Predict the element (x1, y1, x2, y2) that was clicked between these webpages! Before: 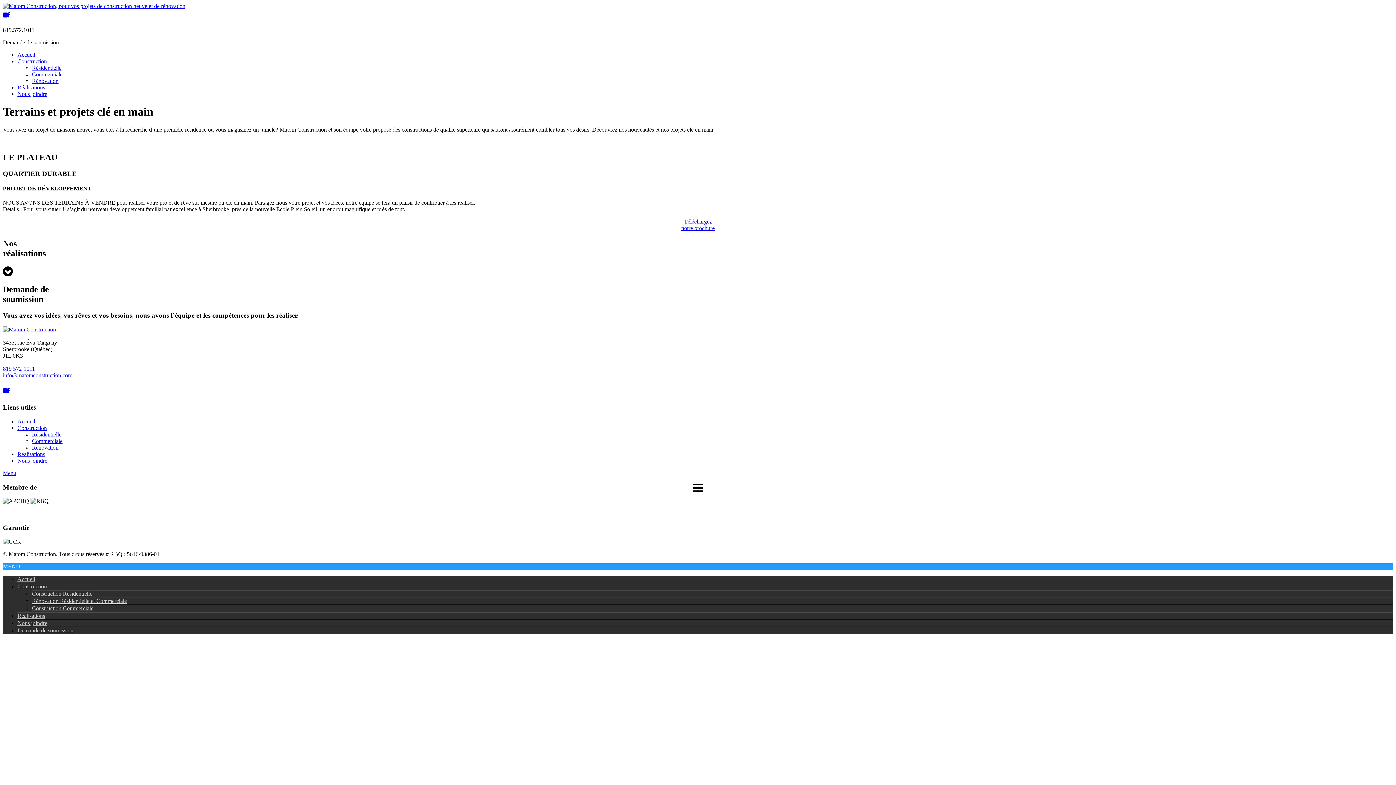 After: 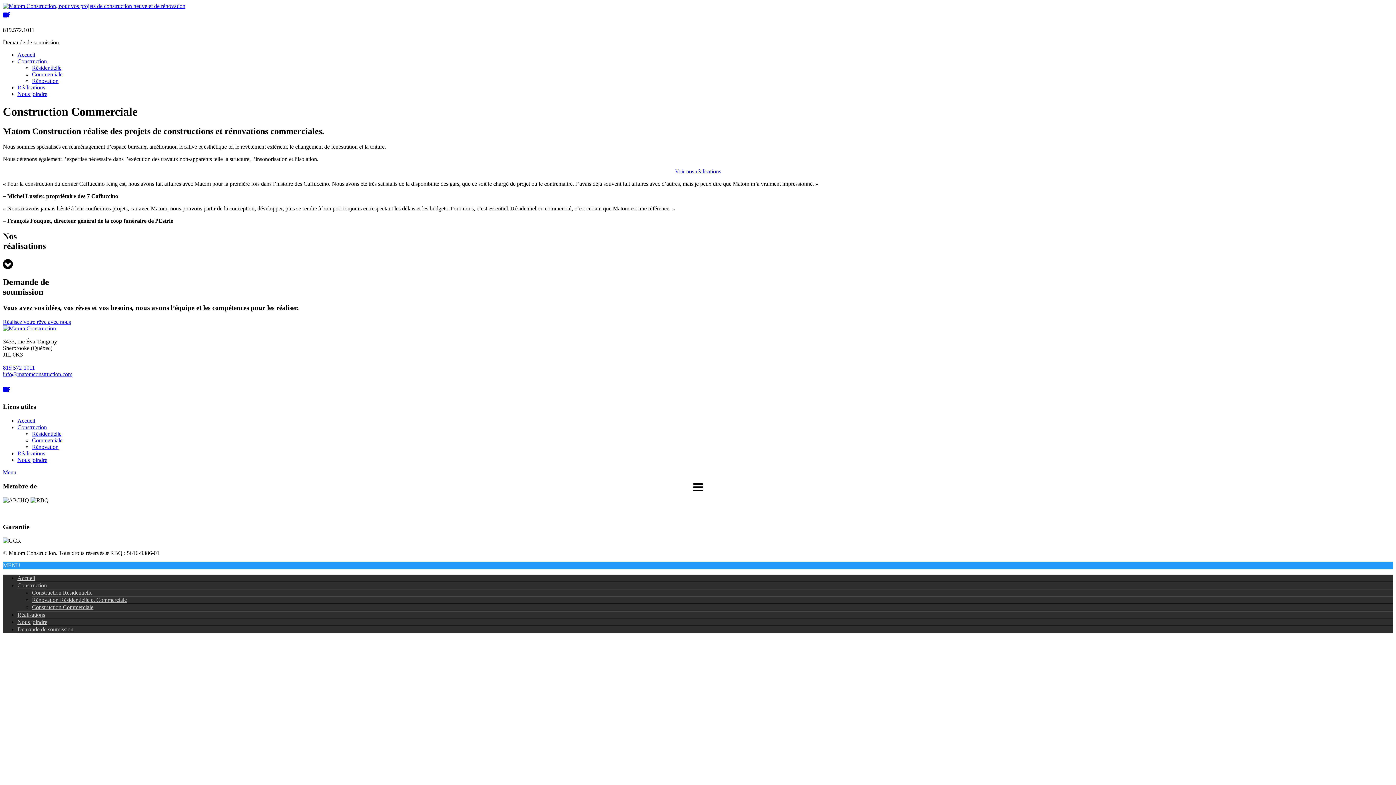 Action: label: Commerciale bbox: (32, 438, 62, 444)